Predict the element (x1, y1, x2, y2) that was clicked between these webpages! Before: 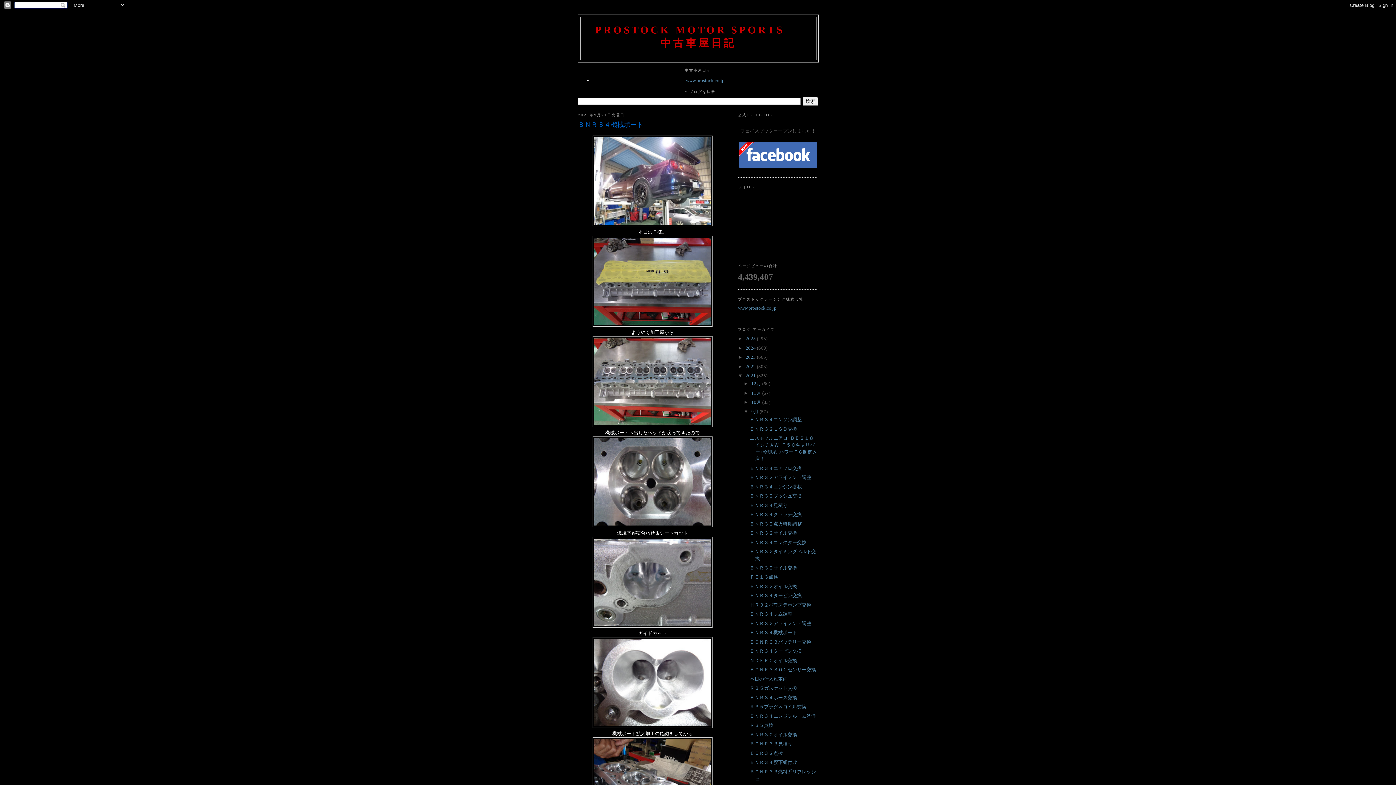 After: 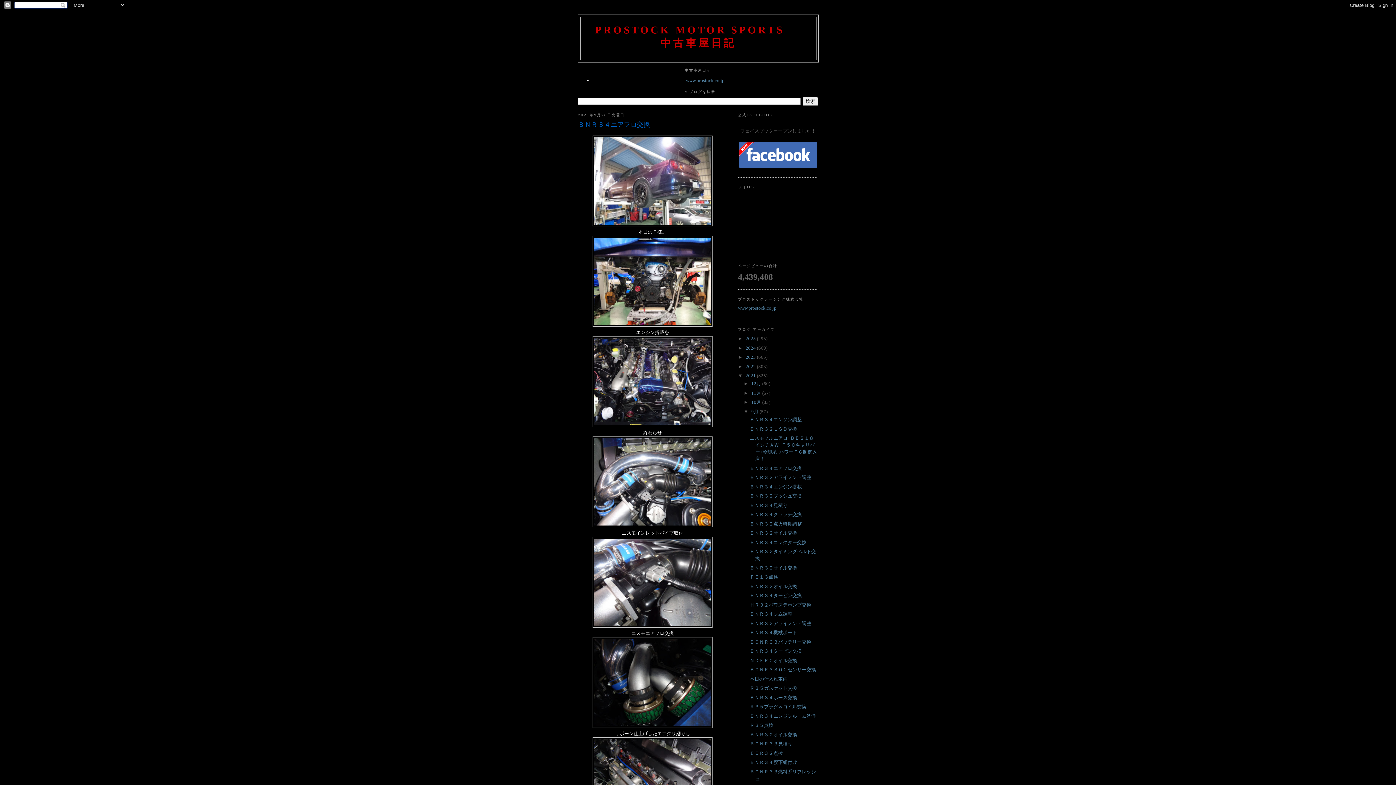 Action: bbox: (749, 465, 801, 471) label: ＢＮＲ３４エアフロ交換